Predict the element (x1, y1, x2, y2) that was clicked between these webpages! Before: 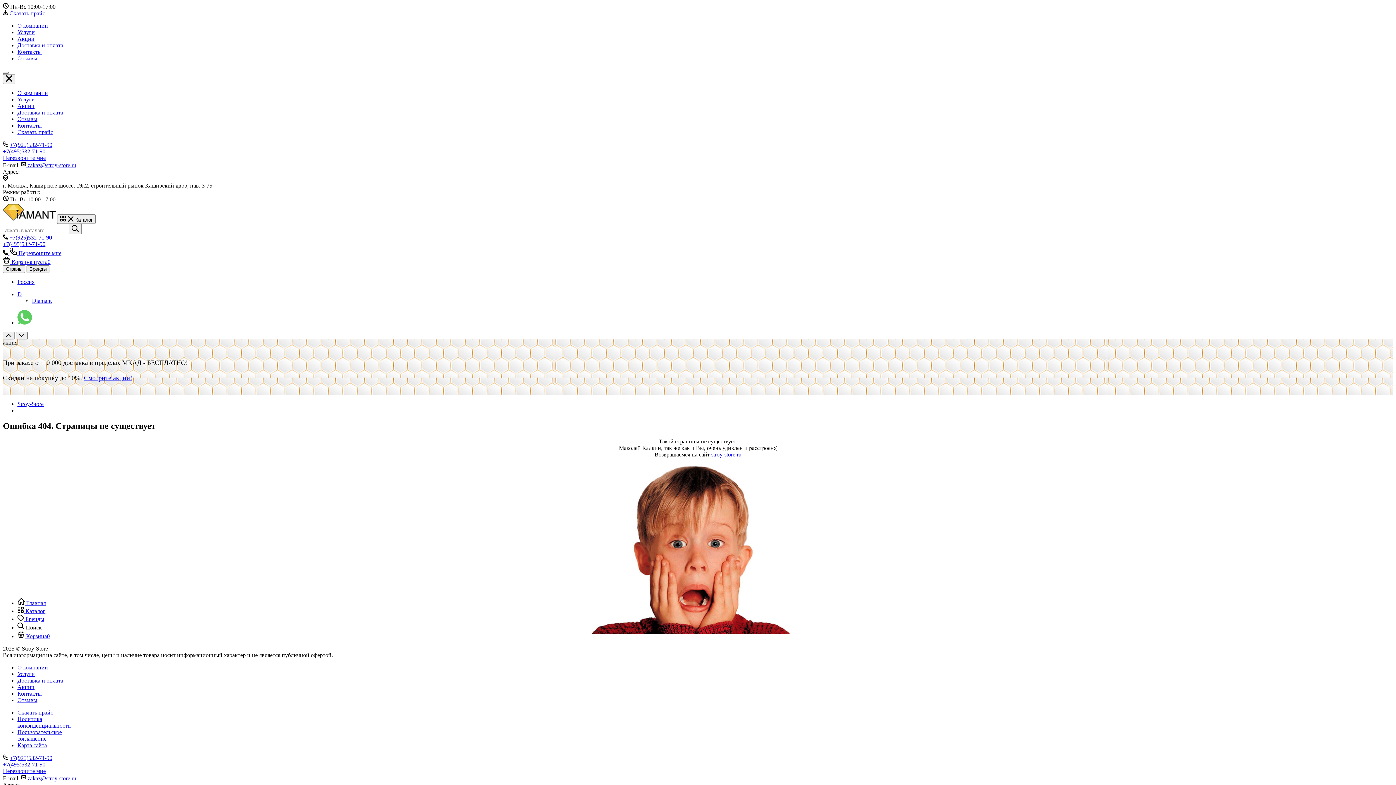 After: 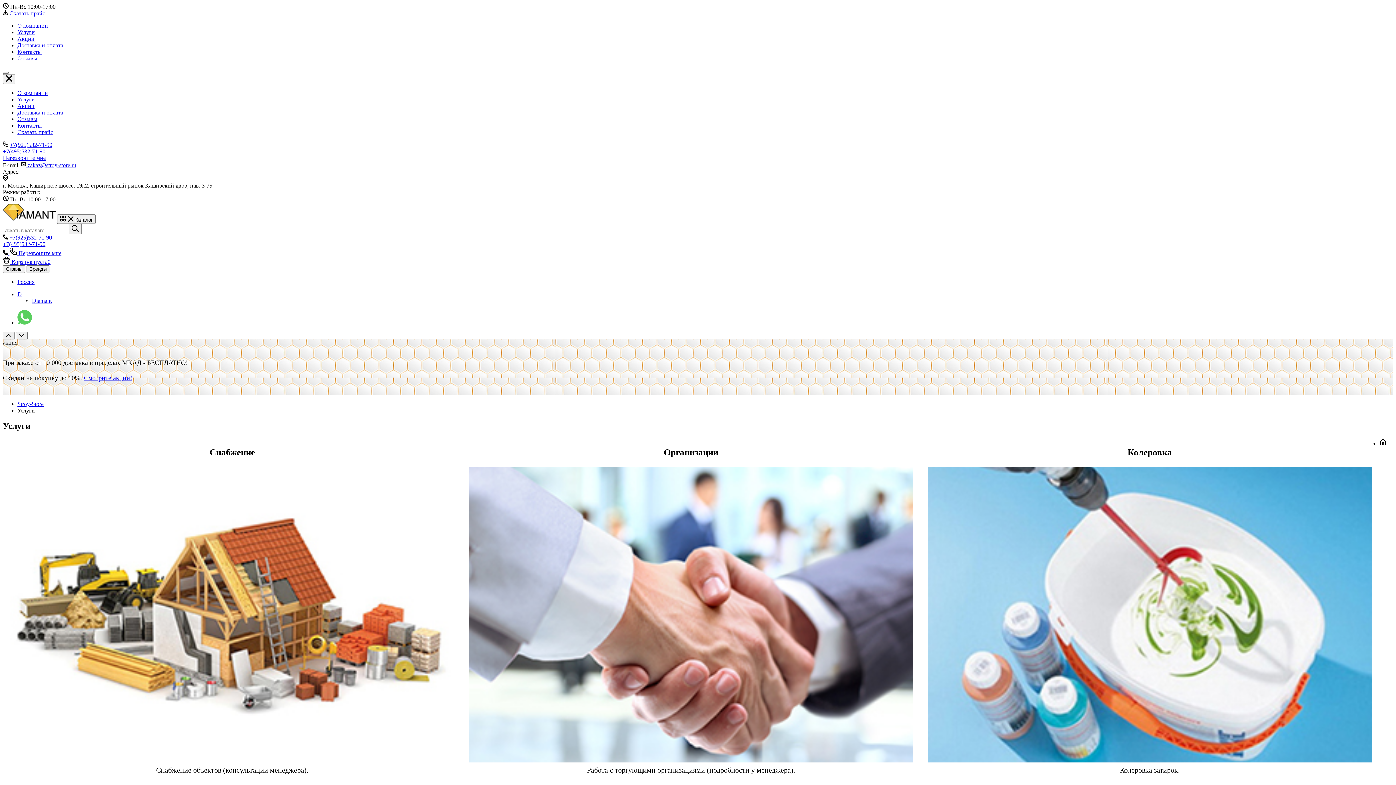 Action: bbox: (17, 29, 34, 35) label: Услуги